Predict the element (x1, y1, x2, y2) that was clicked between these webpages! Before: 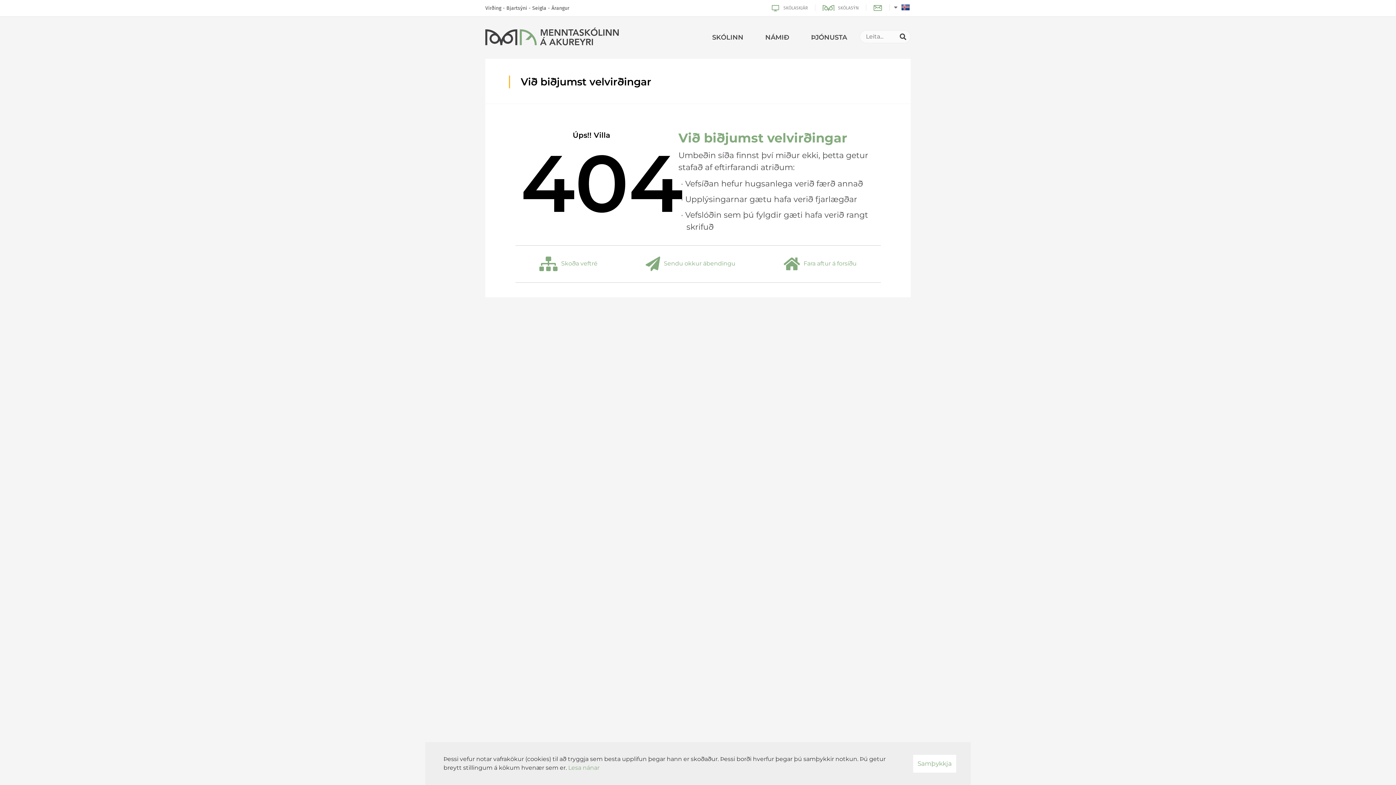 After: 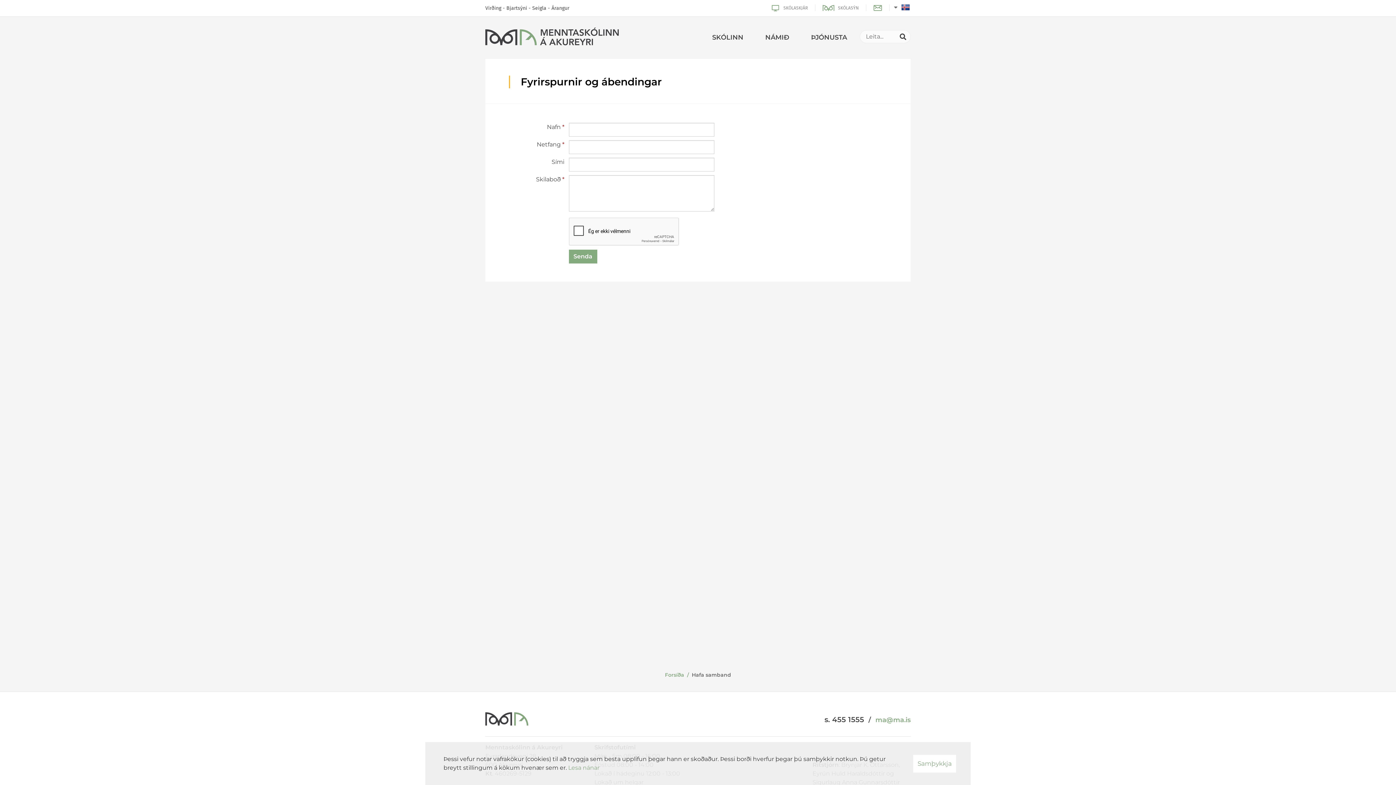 Action: bbox: (645, 256, 735, 271) label: Sendu okkur ábendingu